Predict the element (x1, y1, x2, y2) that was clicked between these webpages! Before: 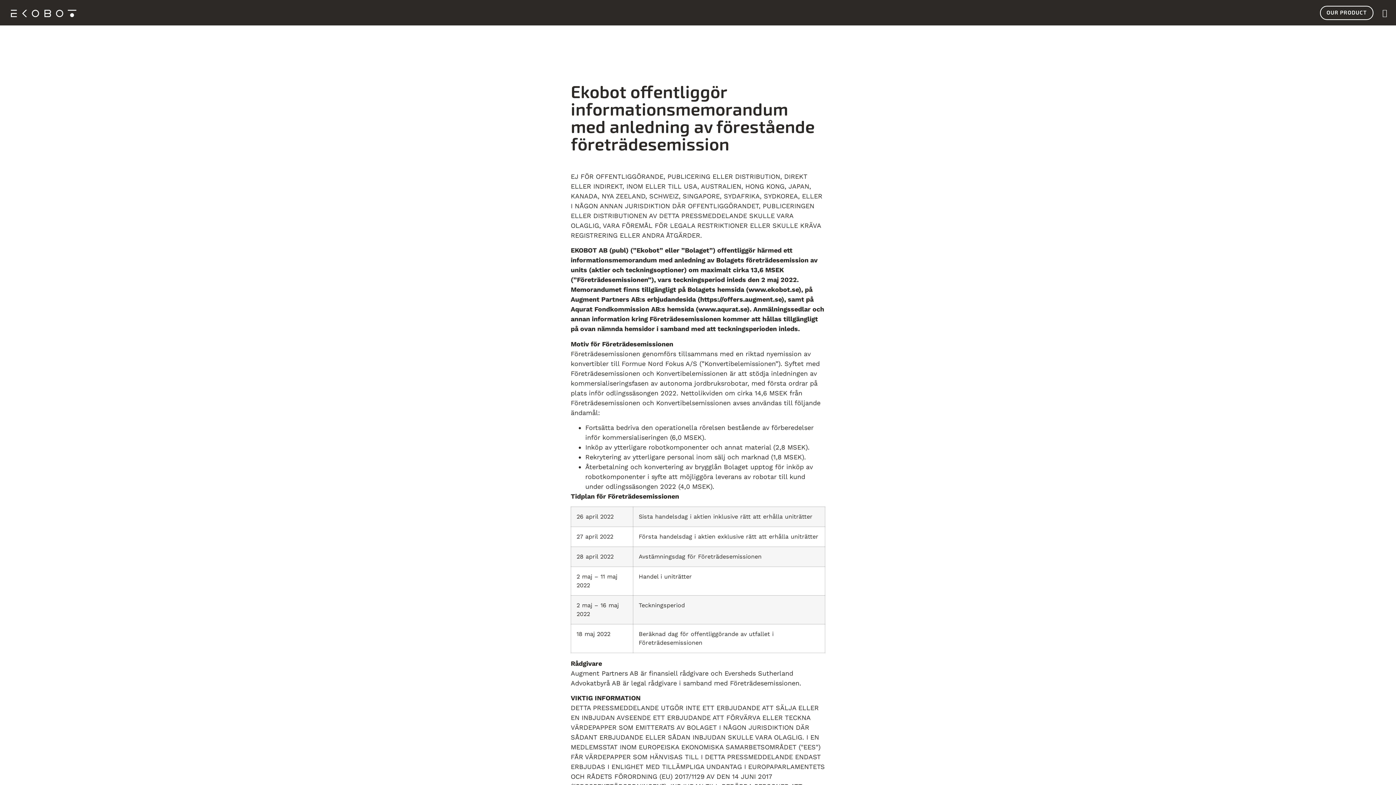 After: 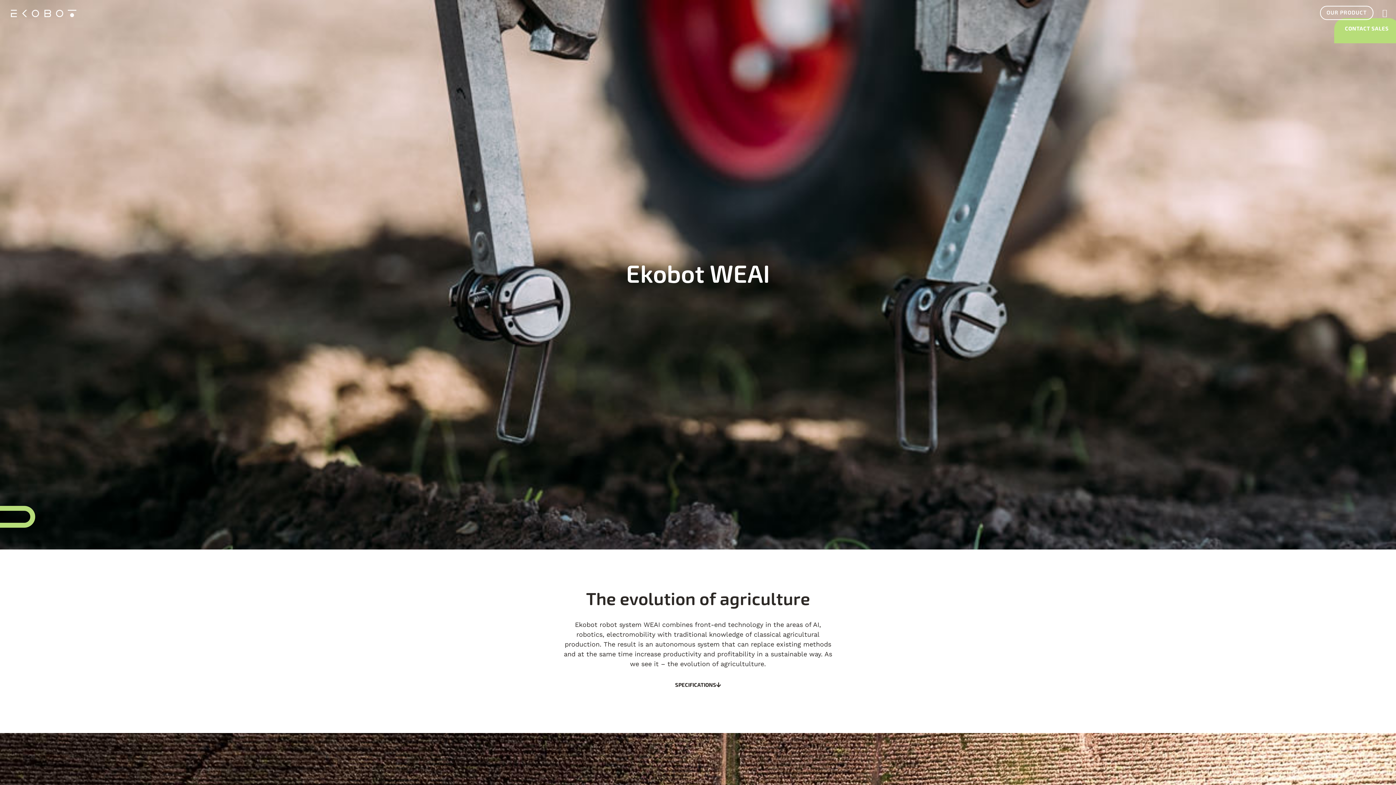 Action: label: OUR PRODUCT bbox: (1320, 5, 1373, 19)